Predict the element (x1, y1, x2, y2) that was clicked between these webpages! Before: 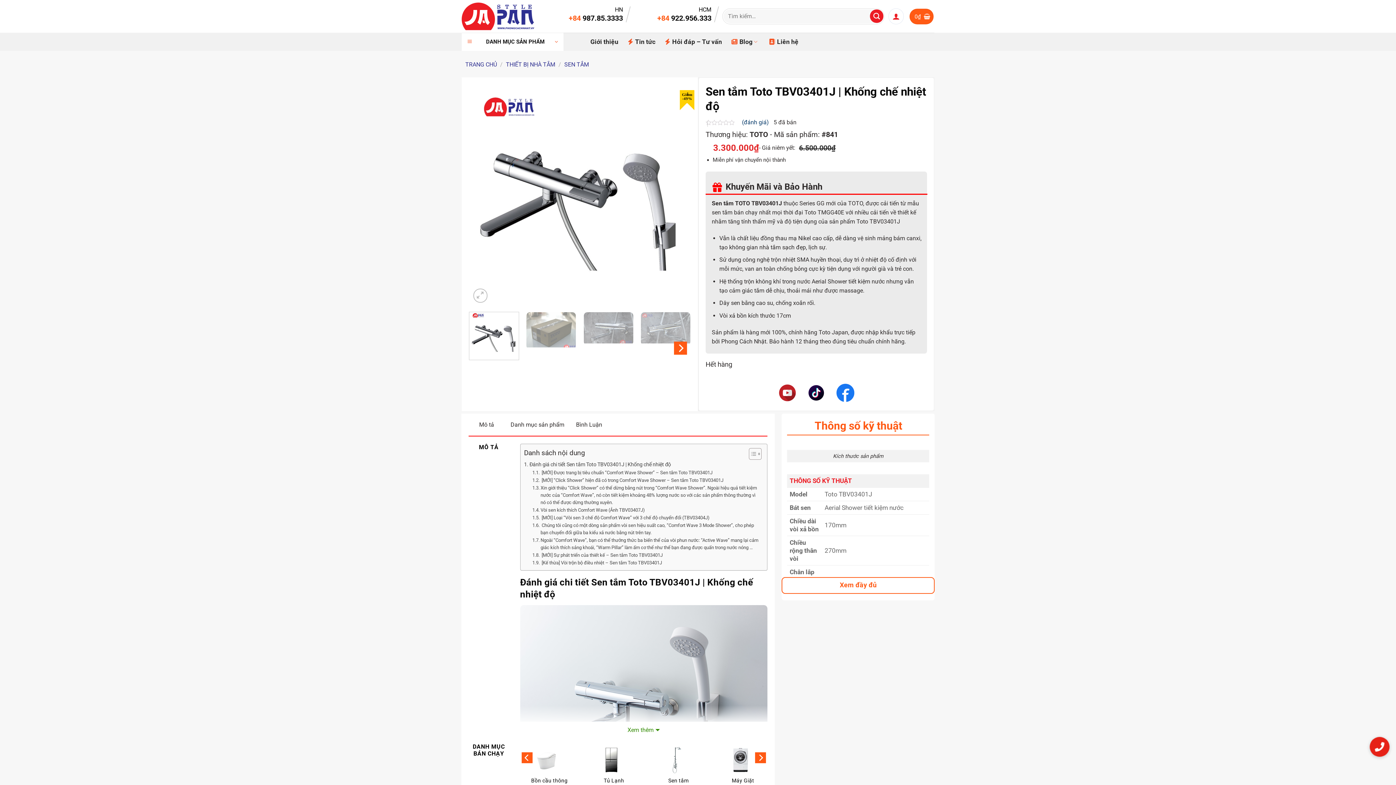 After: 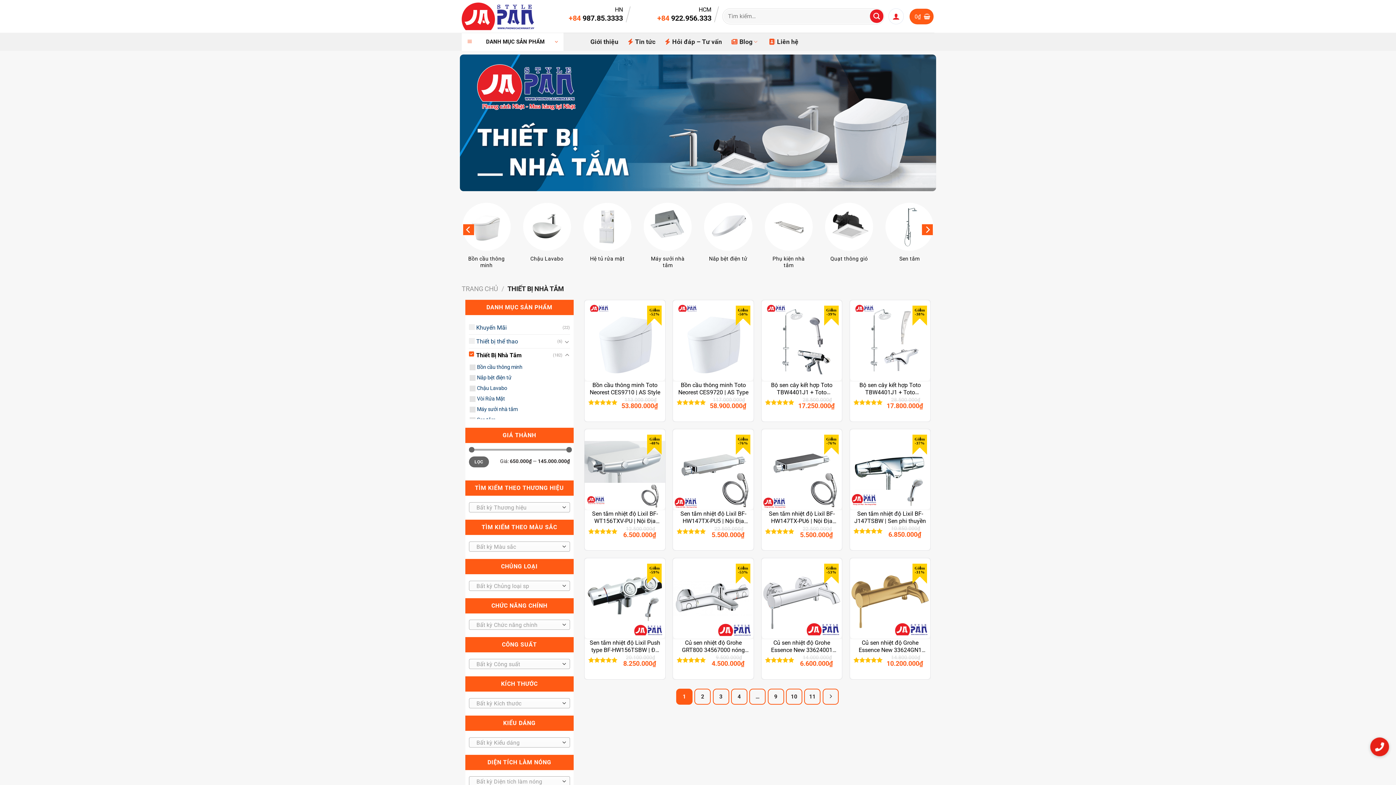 Action: label: THIẾT BỊ NHÀ TẮM bbox: (506, 61, 555, 68)